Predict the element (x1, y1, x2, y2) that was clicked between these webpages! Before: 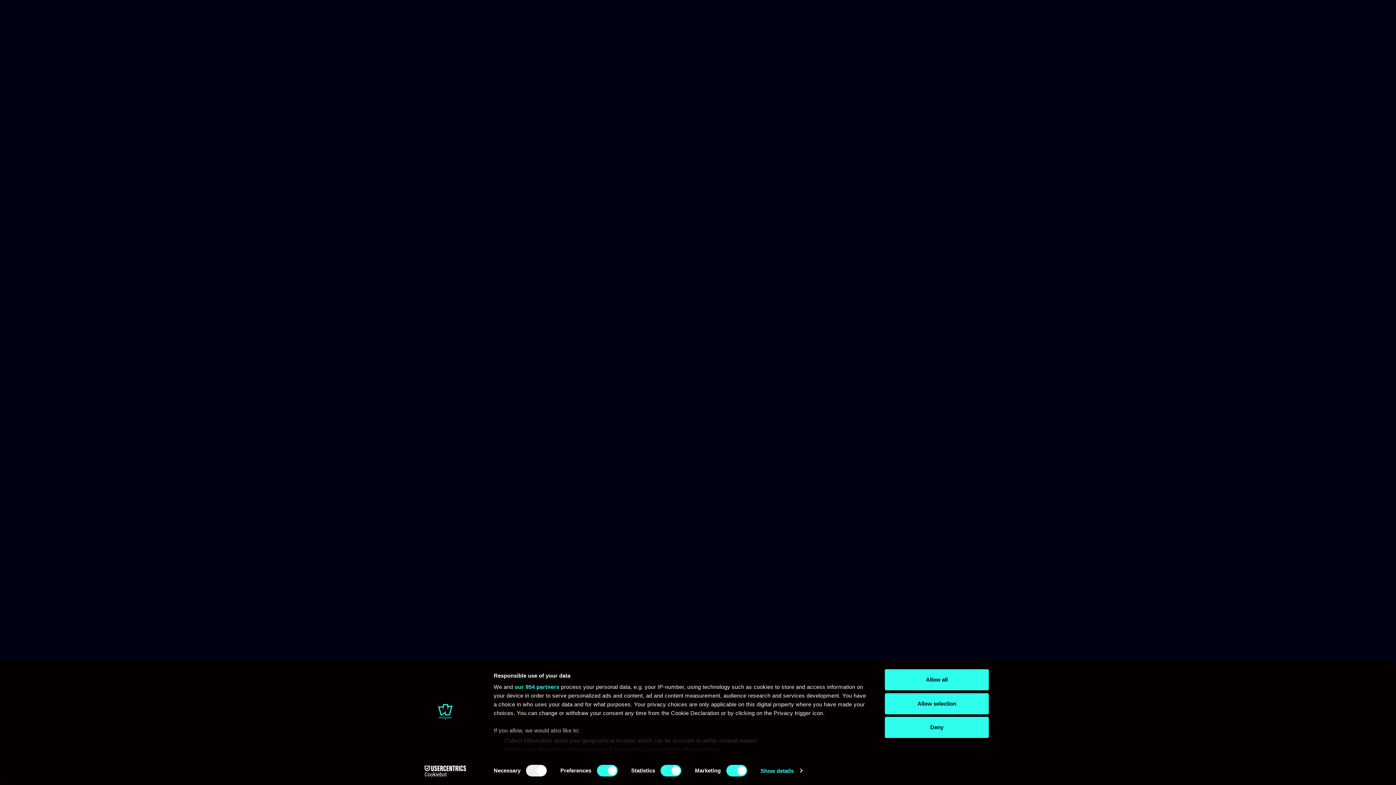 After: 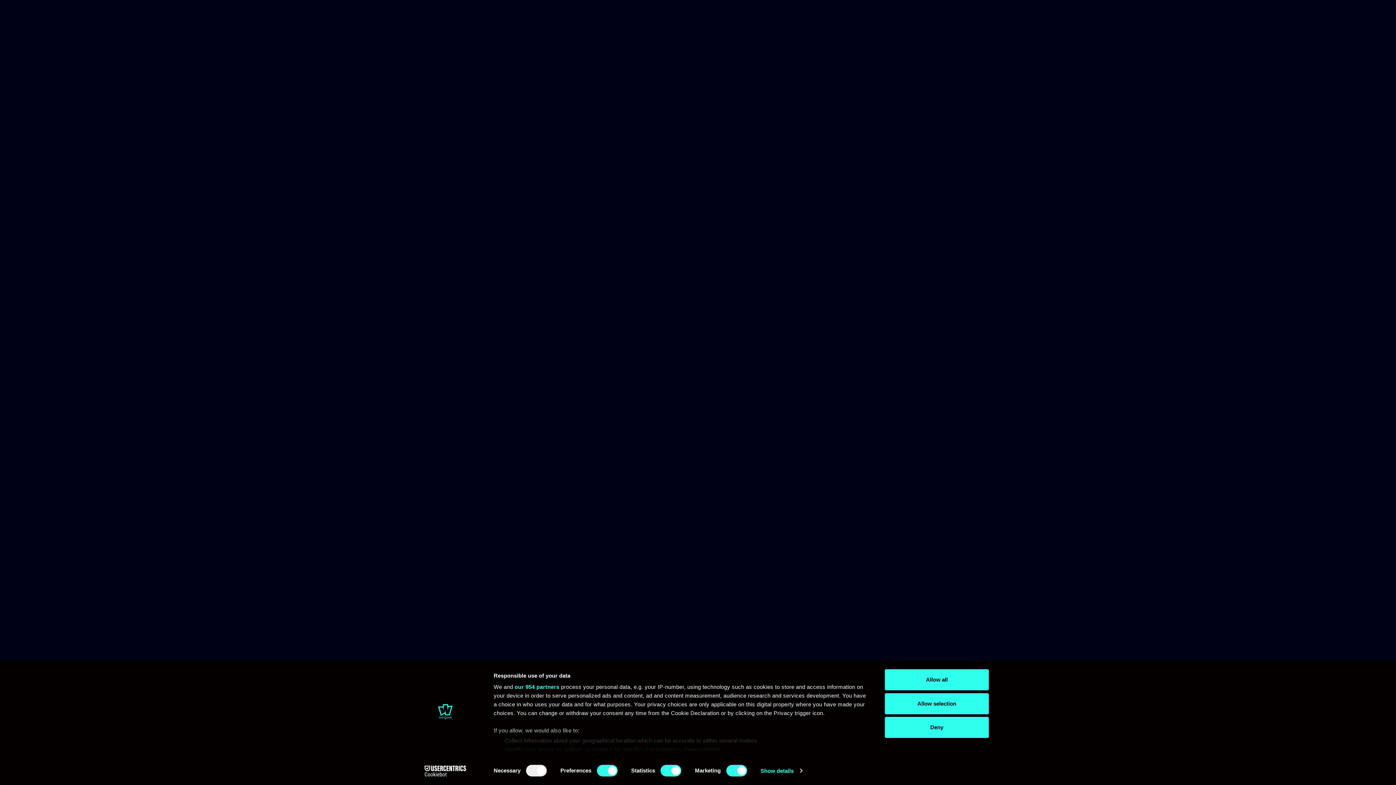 Action: bbox: (413, 765, 477, 776) label: Cookiebot - opens in a new window